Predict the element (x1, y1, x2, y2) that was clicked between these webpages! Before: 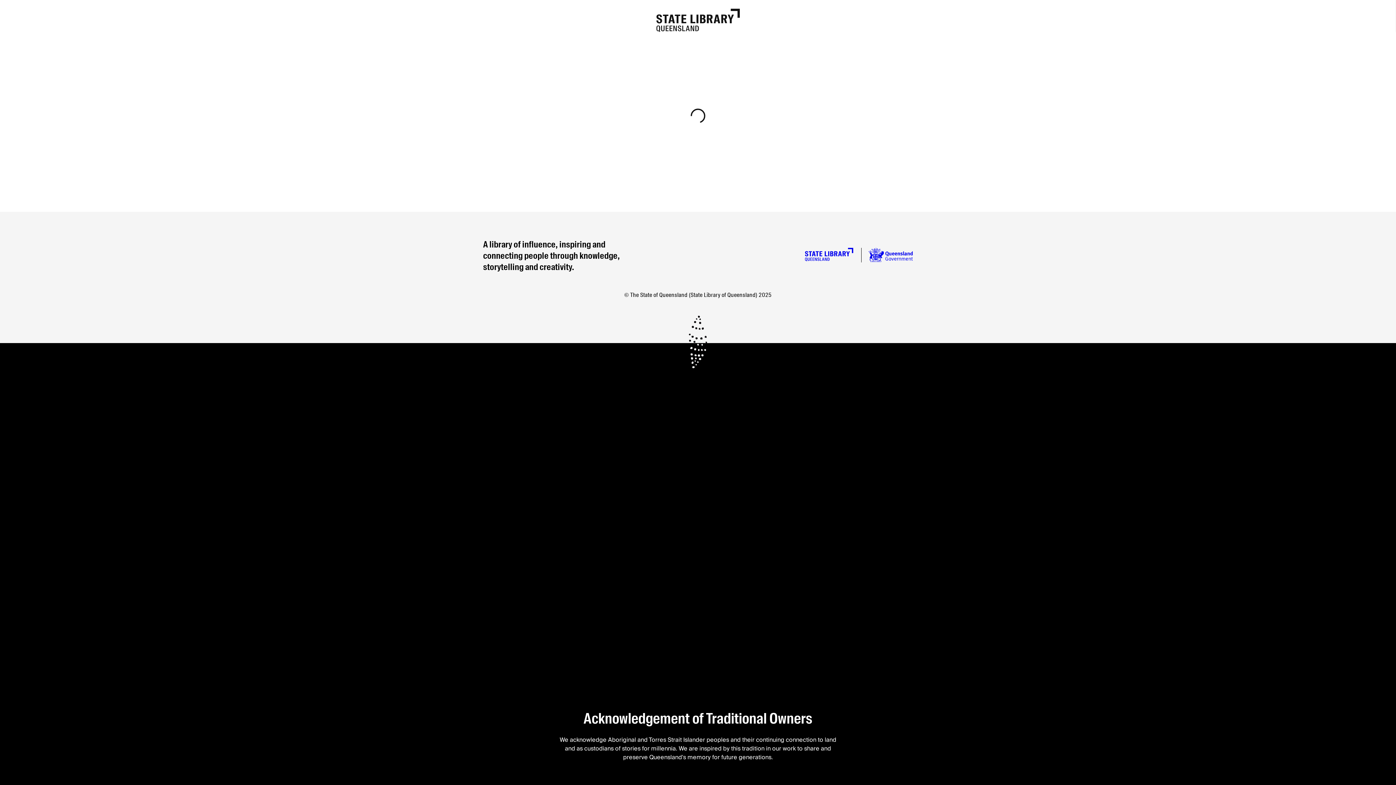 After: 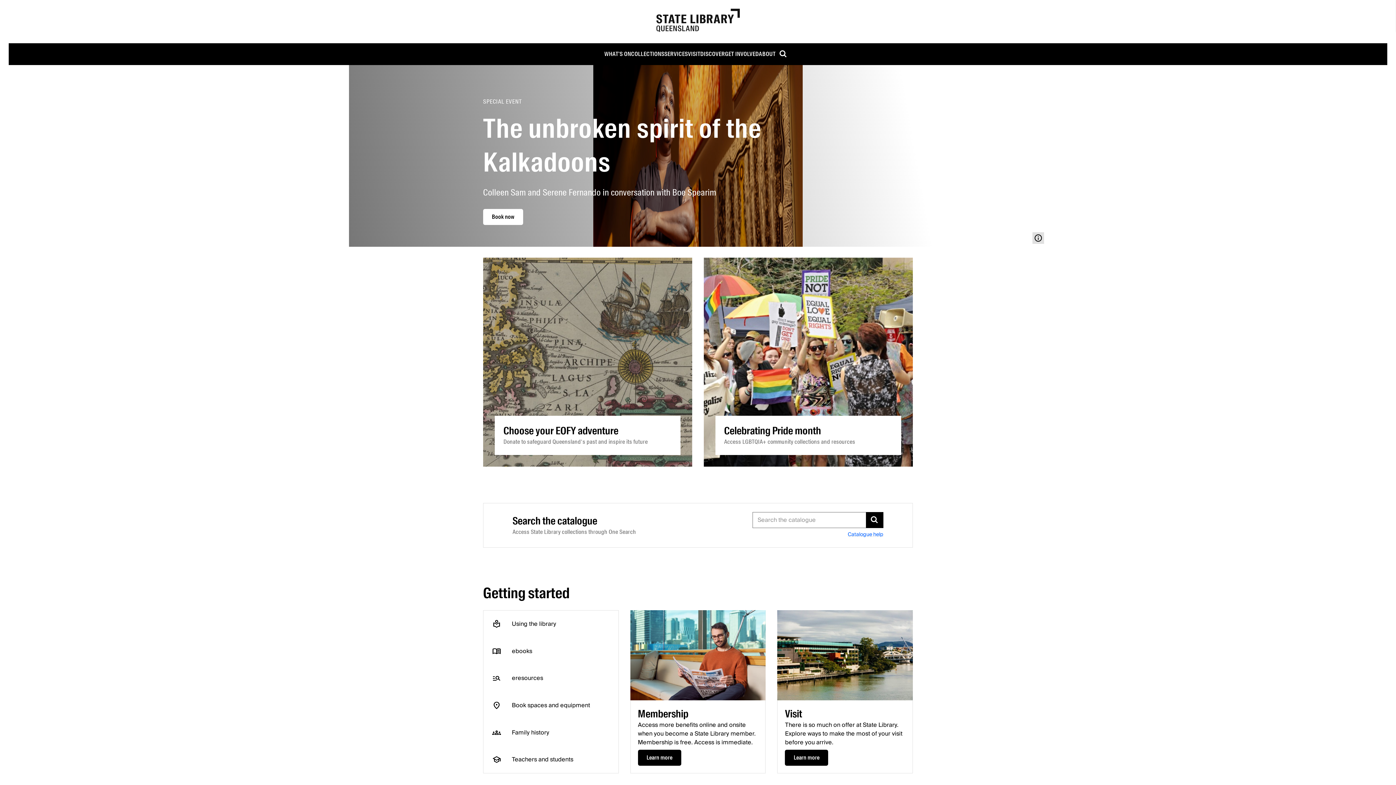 Action: bbox: (656, 25, 740, 35)